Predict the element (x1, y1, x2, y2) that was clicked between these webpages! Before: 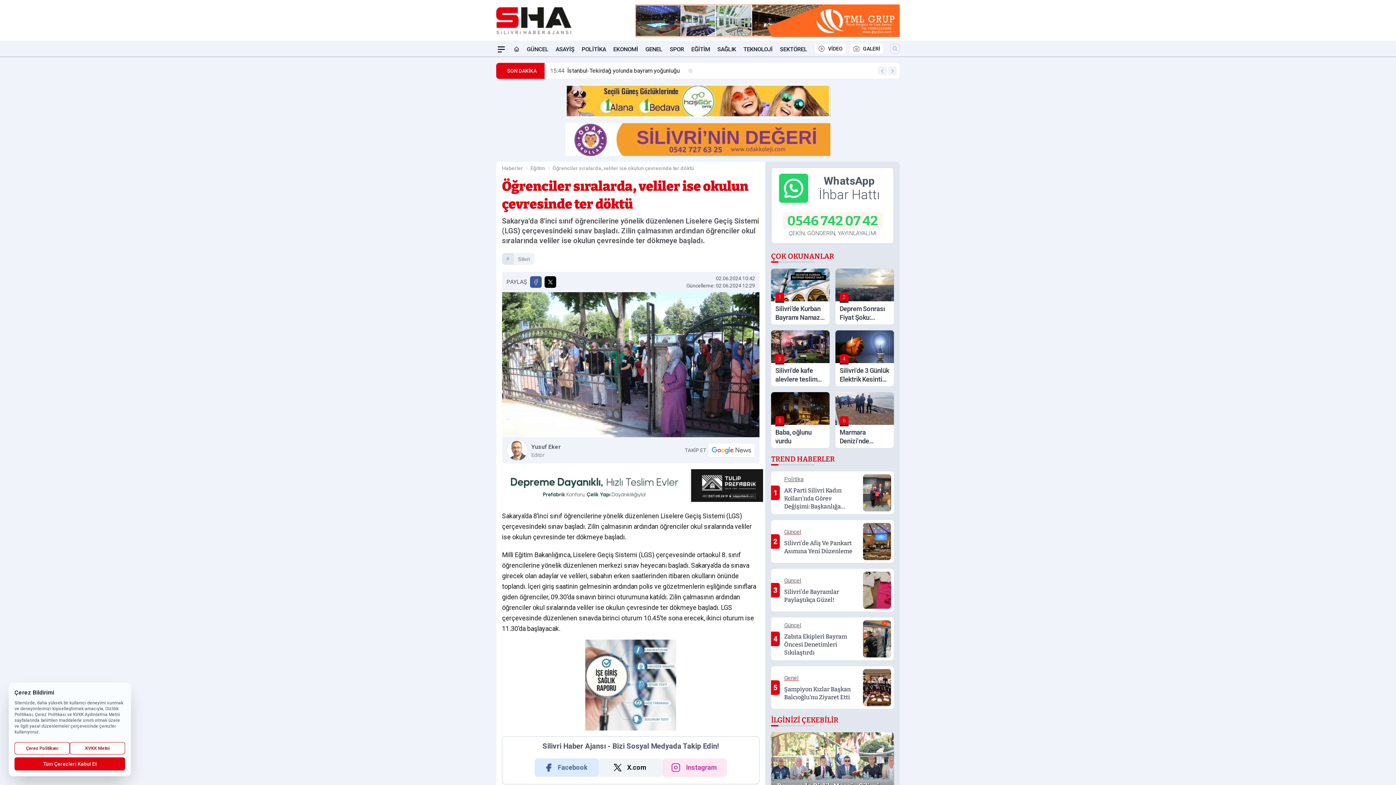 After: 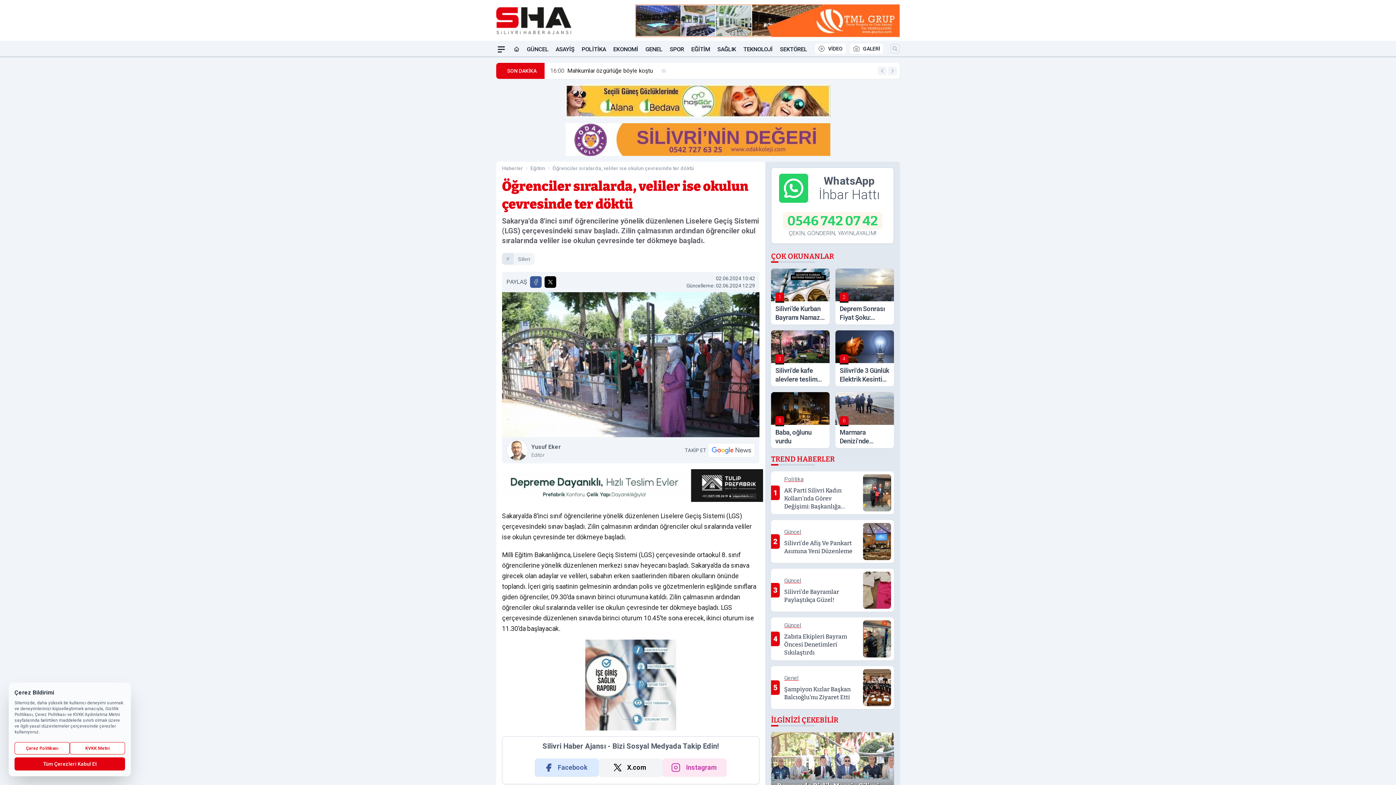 Action: bbox: (585, 639, 676, 730)